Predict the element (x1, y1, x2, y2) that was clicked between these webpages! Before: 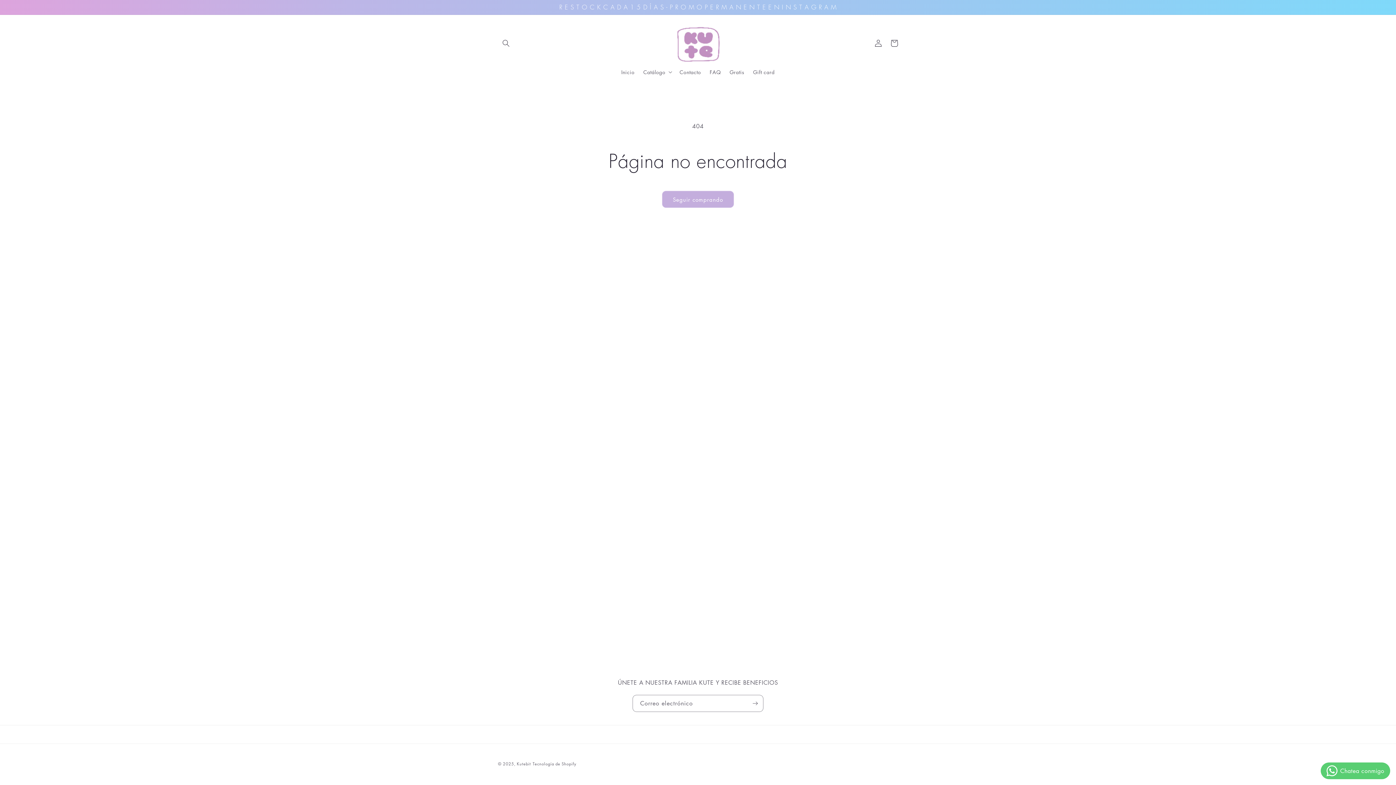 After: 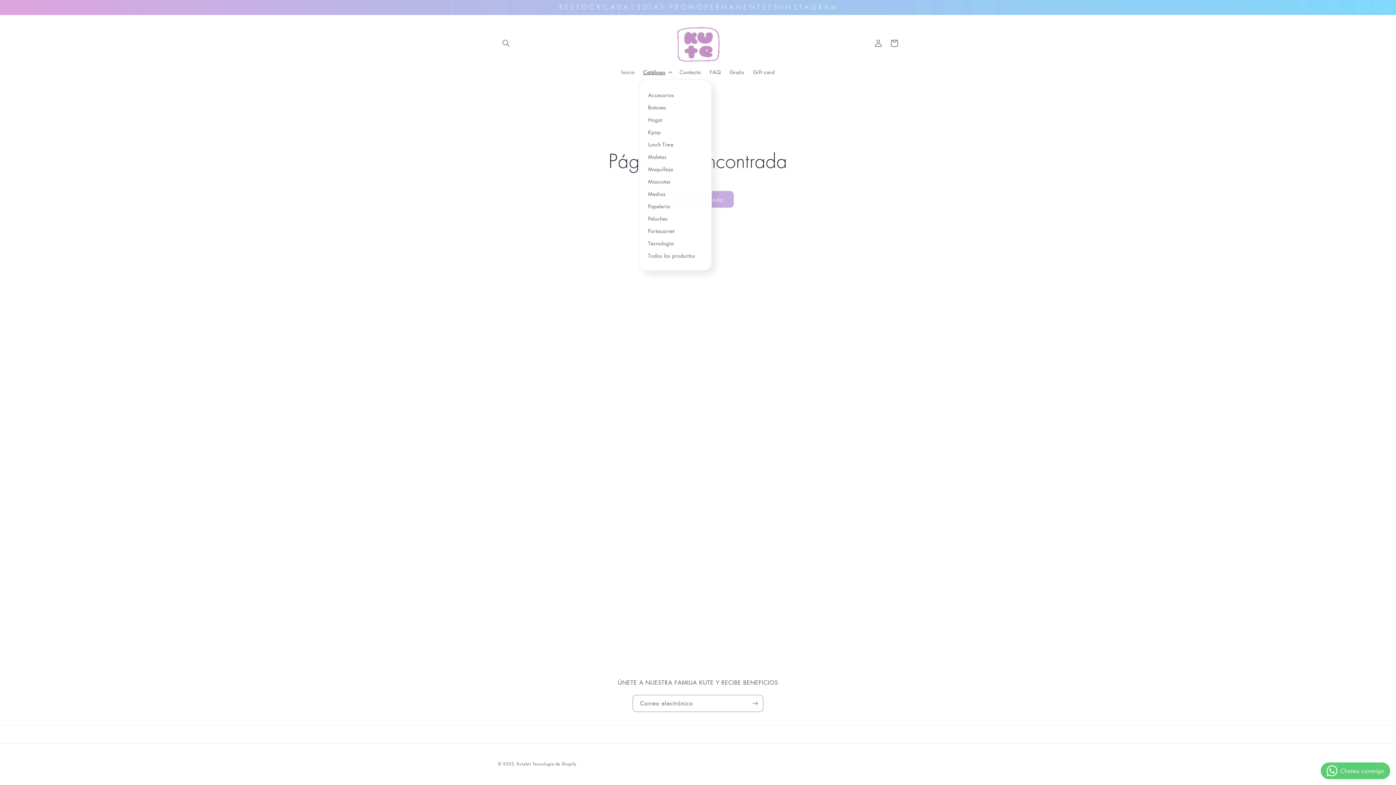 Action: bbox: (639, 64, 675, 79) label: Catálogo